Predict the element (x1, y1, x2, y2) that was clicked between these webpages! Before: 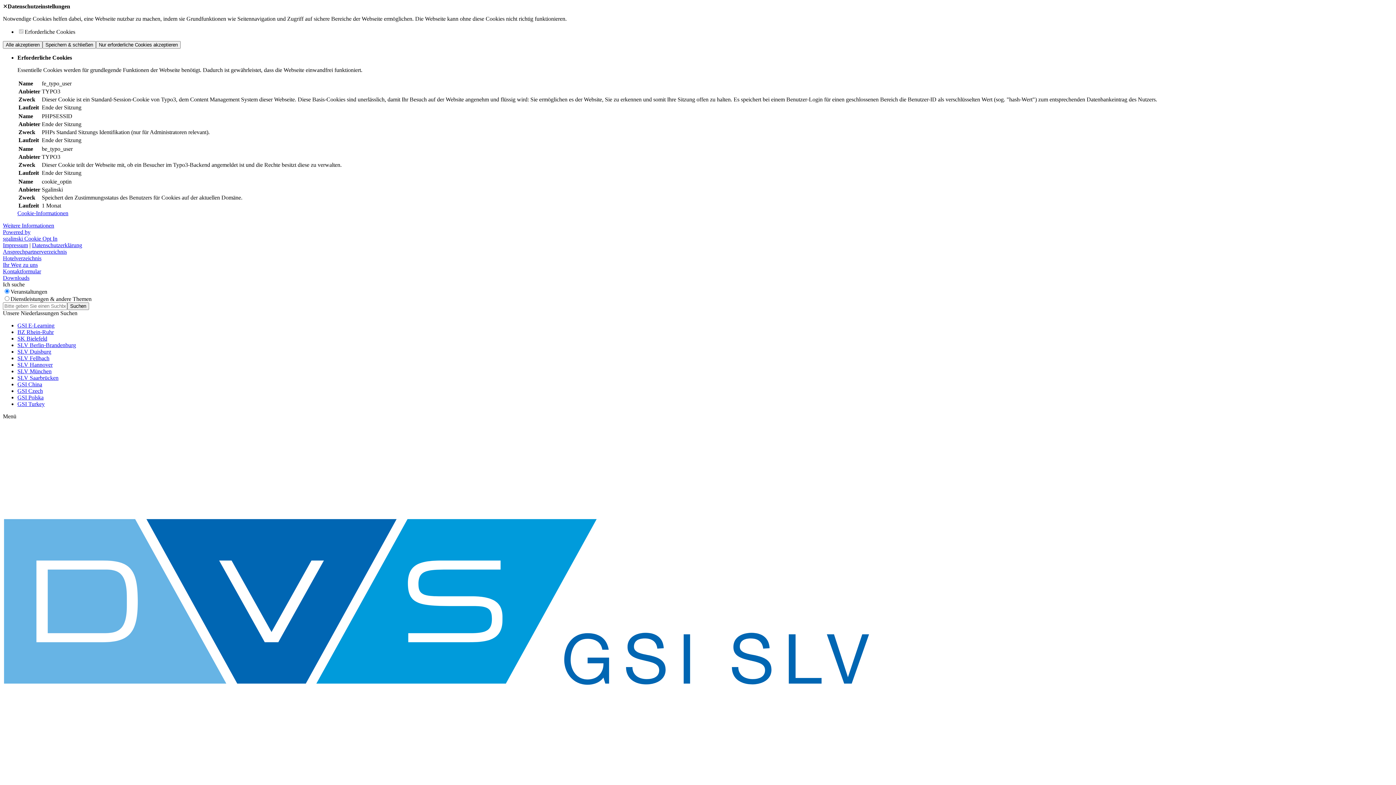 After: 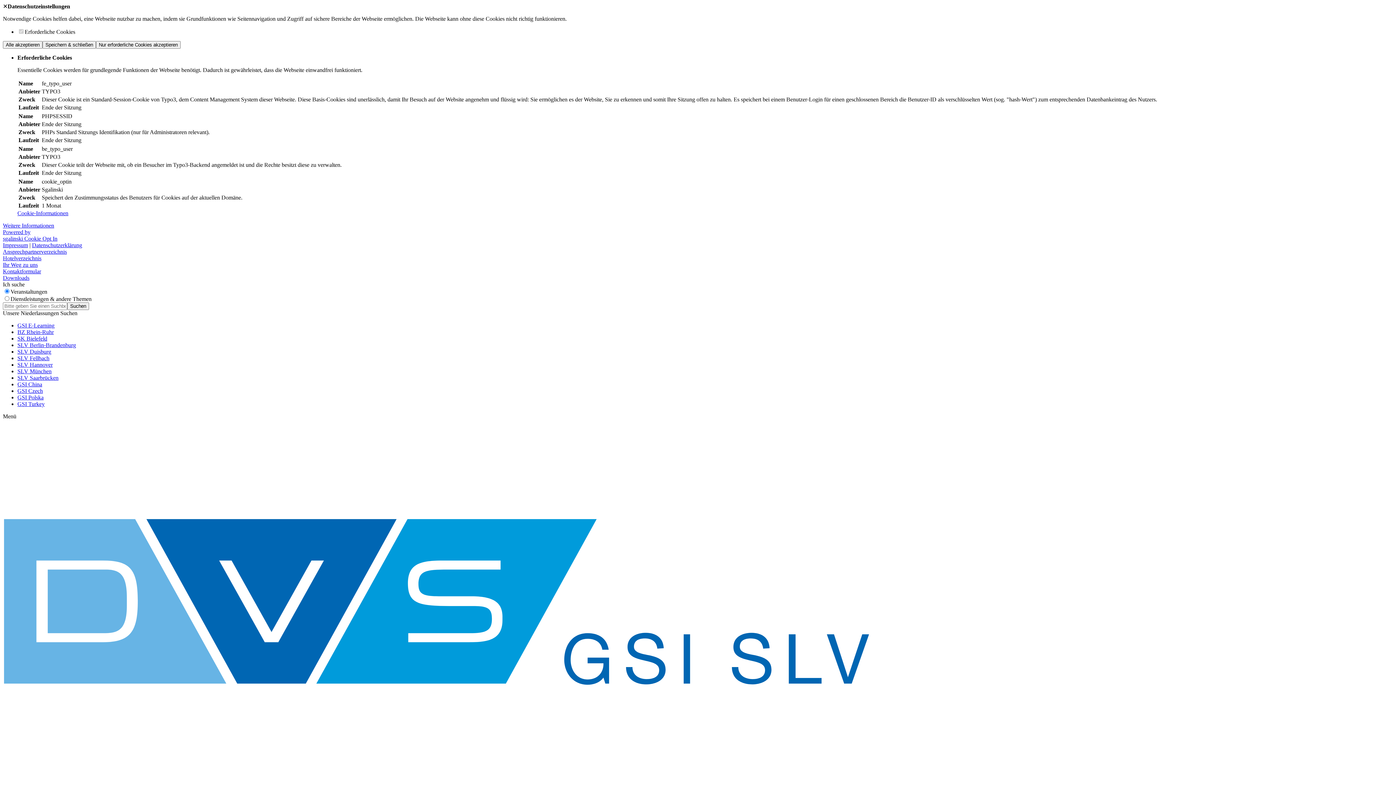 Action: bbox: (17, 361, 52, 368) label: SLV Hannover